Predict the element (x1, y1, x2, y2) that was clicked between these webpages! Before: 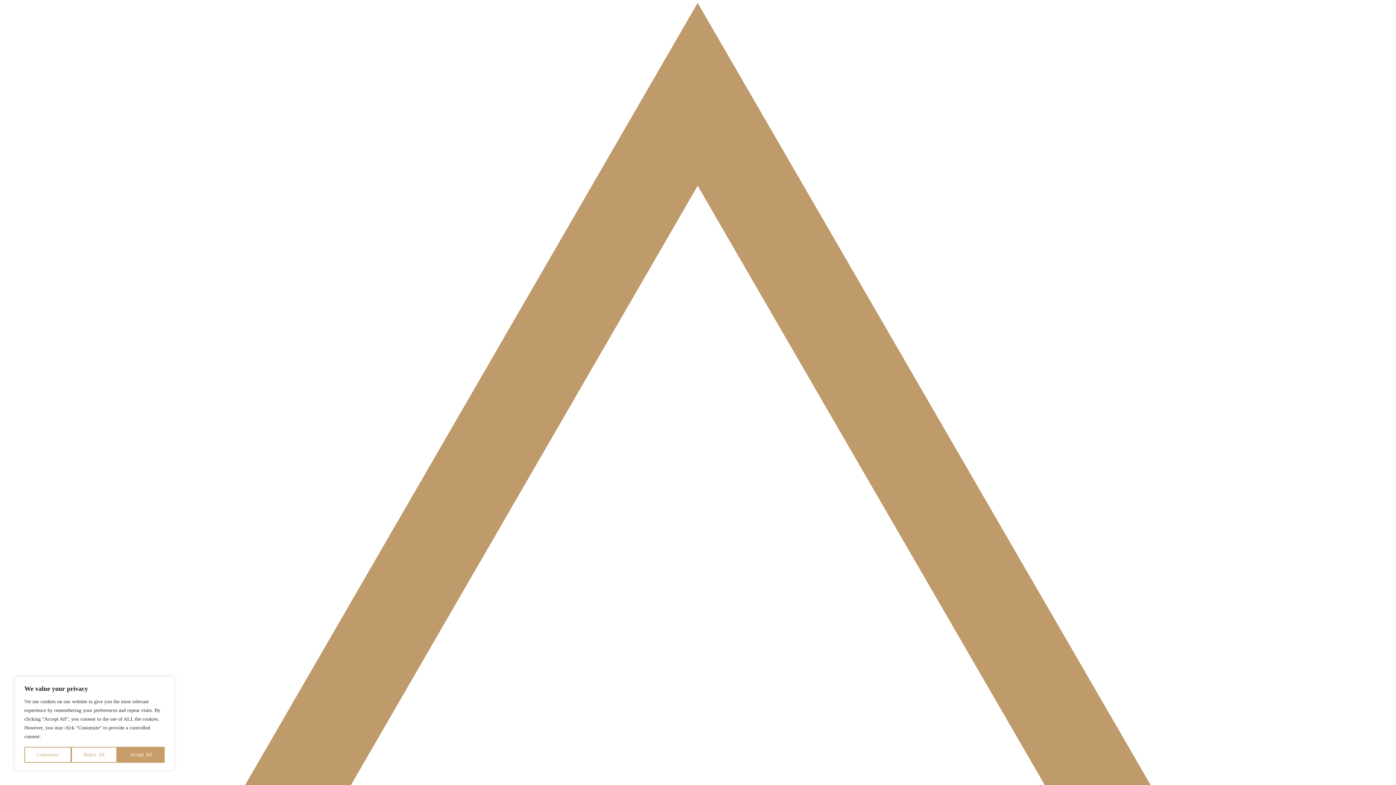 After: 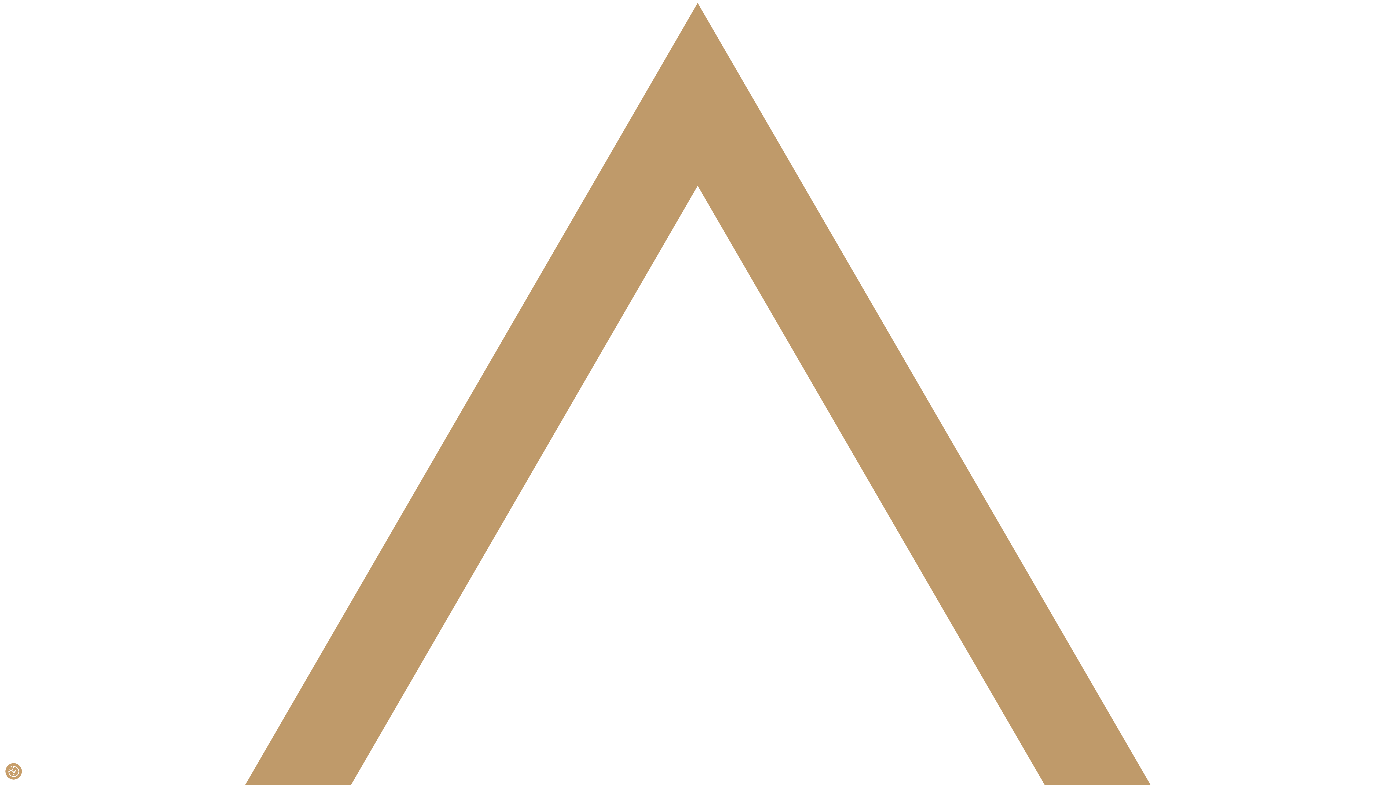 Action: label: Reject All bbox: (71, 747, 117, 763)